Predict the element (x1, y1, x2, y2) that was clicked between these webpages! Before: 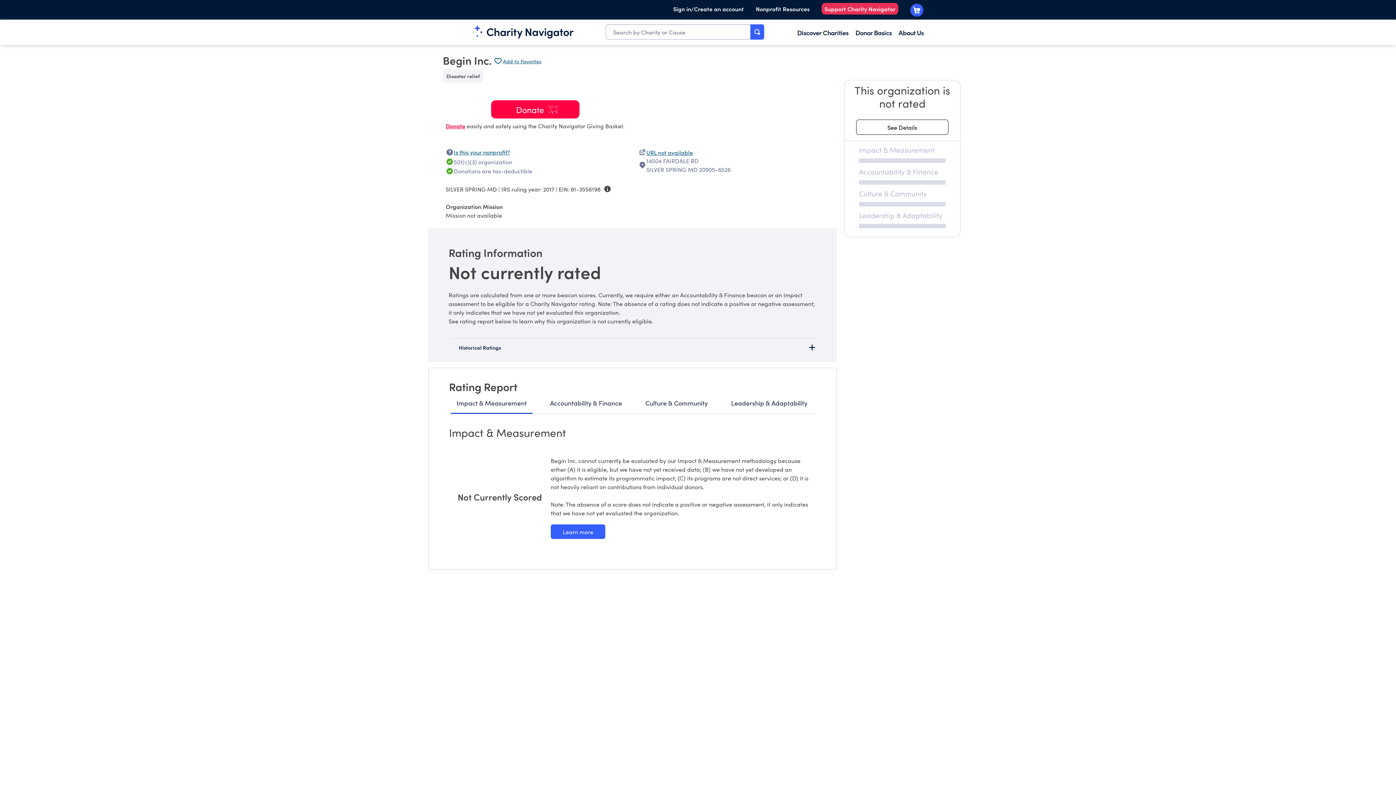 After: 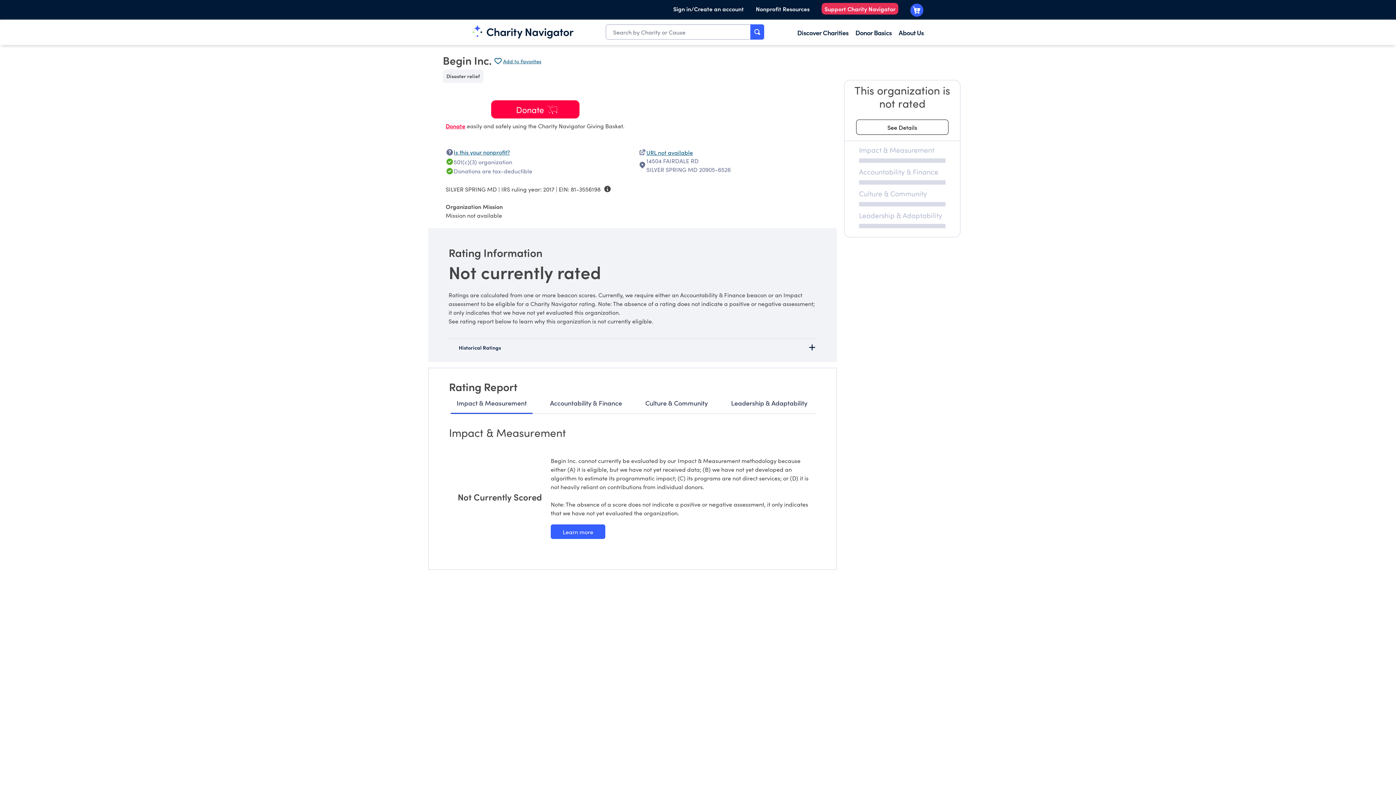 Action: bbox: (821, 3, 898, 14) label: Support Charity Navigator